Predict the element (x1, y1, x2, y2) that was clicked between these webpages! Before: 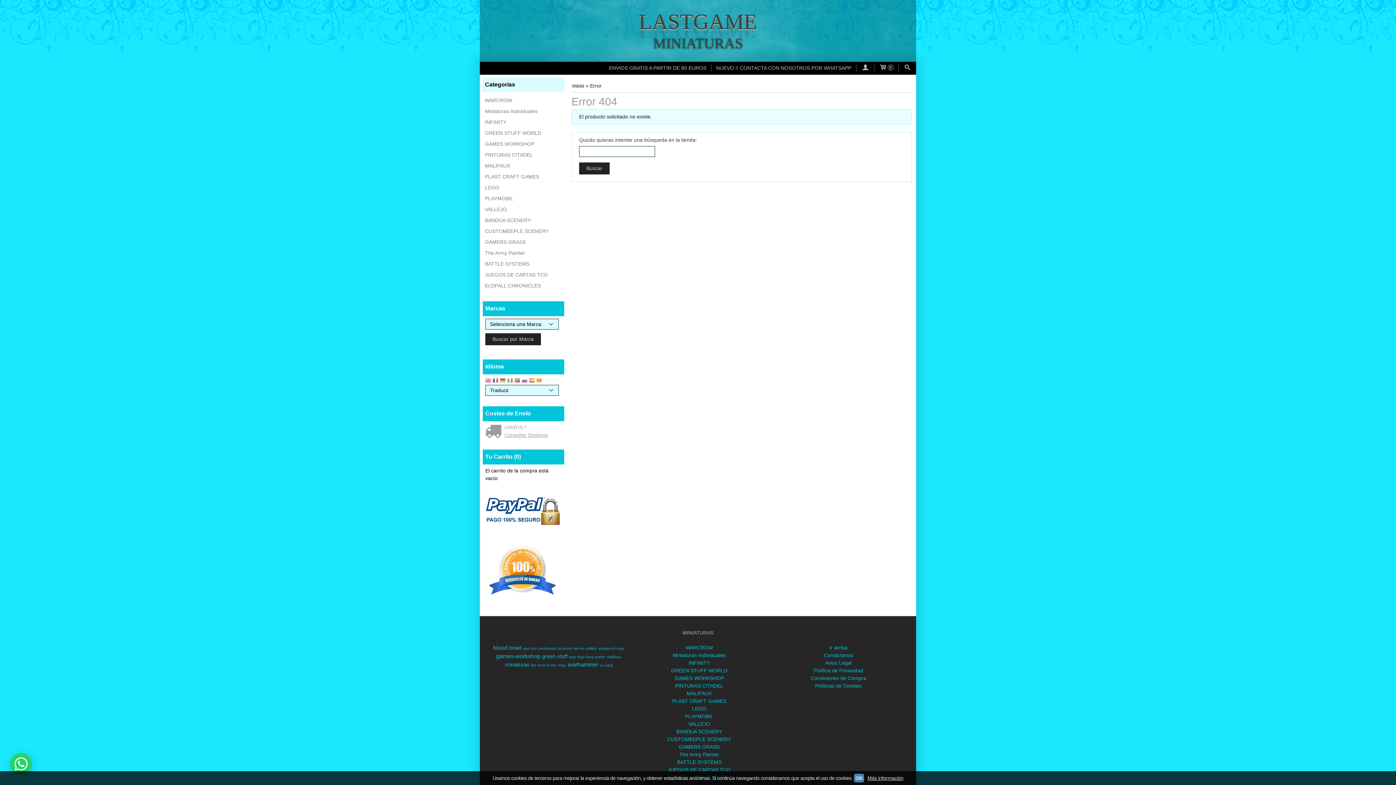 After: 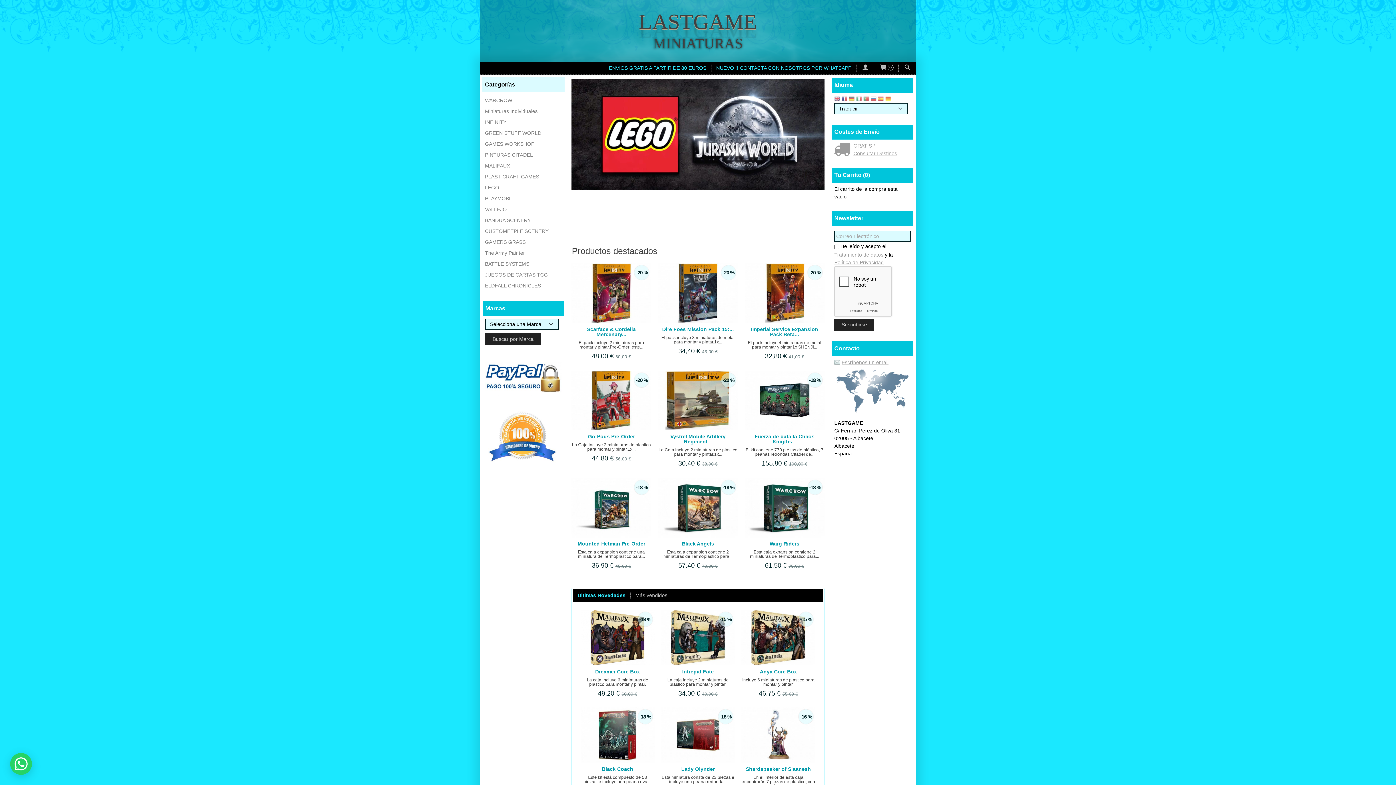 Action: bbox: (653, 35, 743, 51) label: MINIATURAS